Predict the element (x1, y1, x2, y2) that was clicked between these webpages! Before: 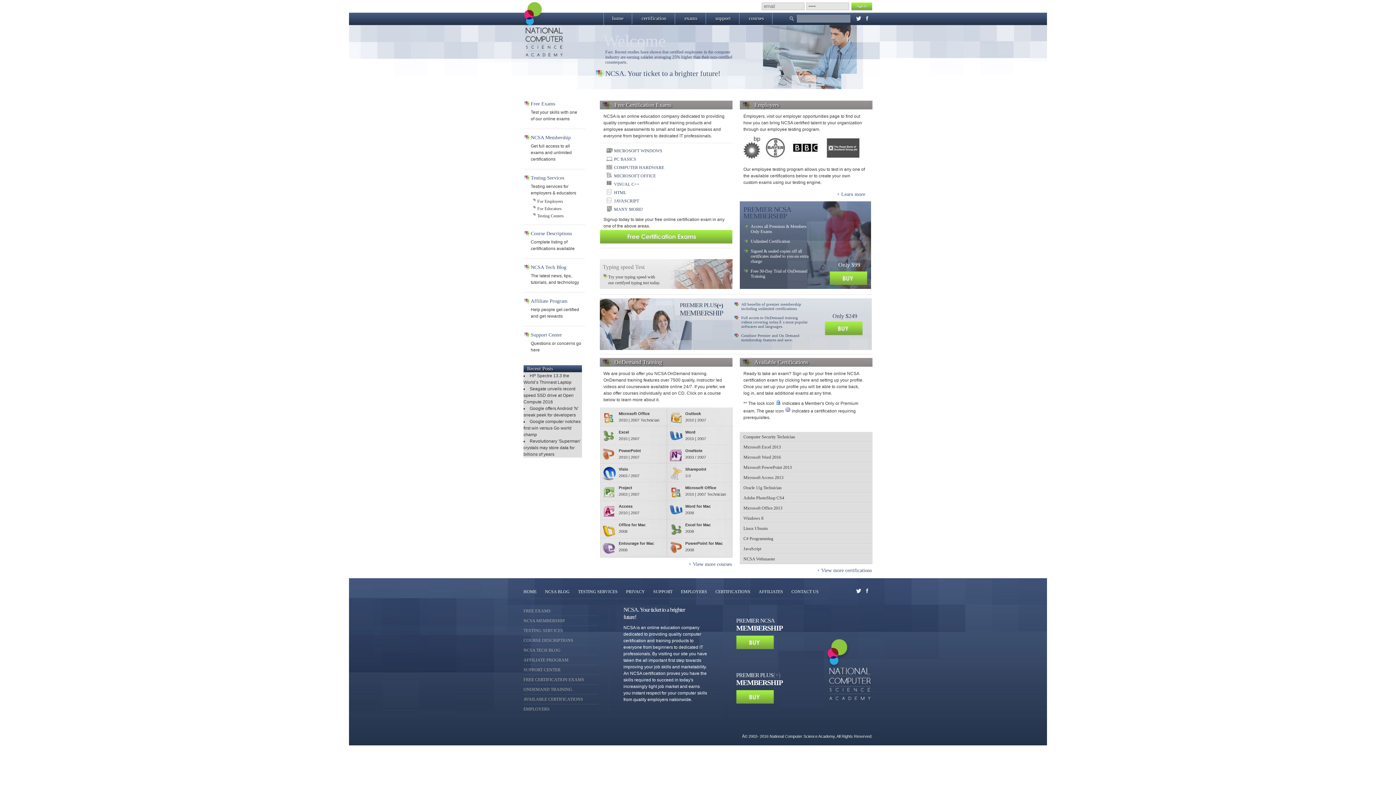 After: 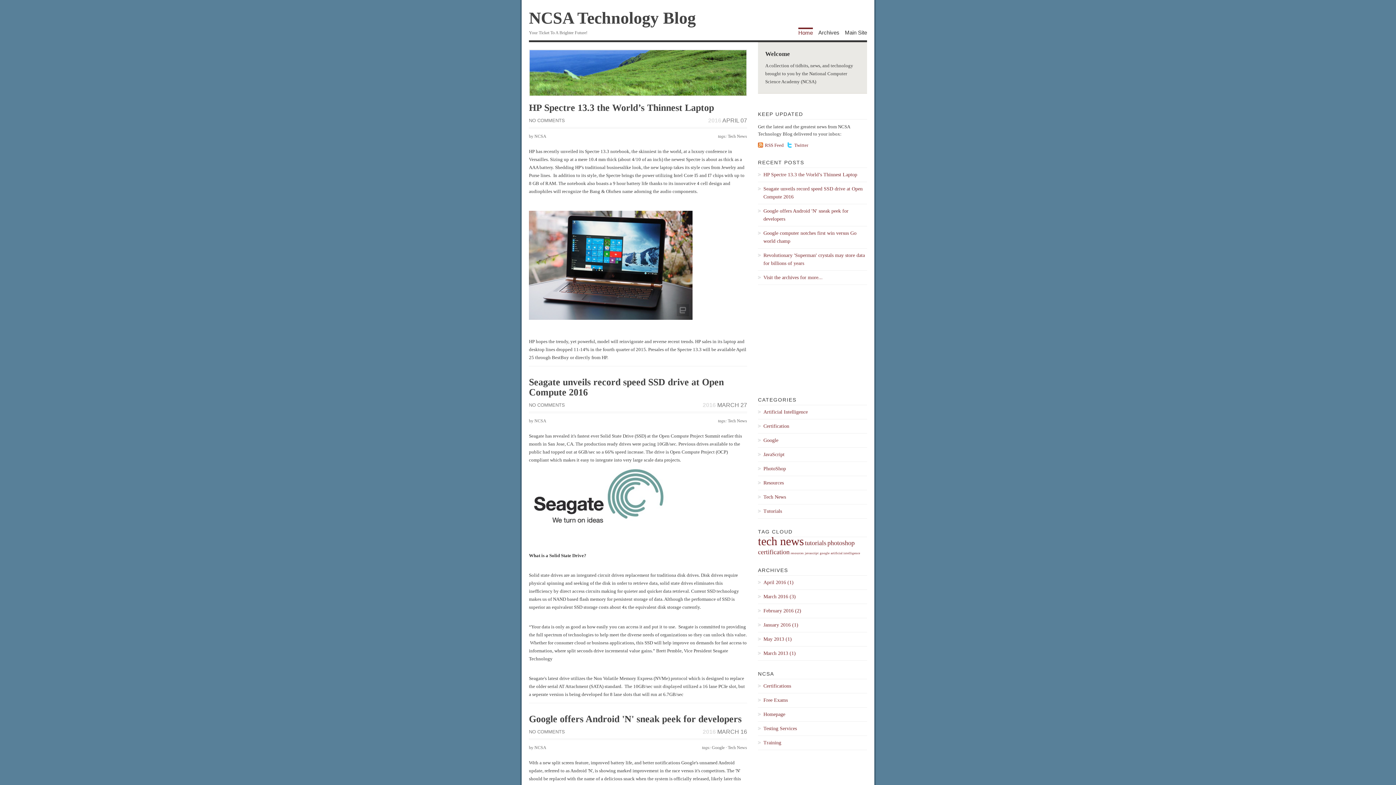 Action: label: NCSA BLOG bbox: (545, 589, 569, 594)